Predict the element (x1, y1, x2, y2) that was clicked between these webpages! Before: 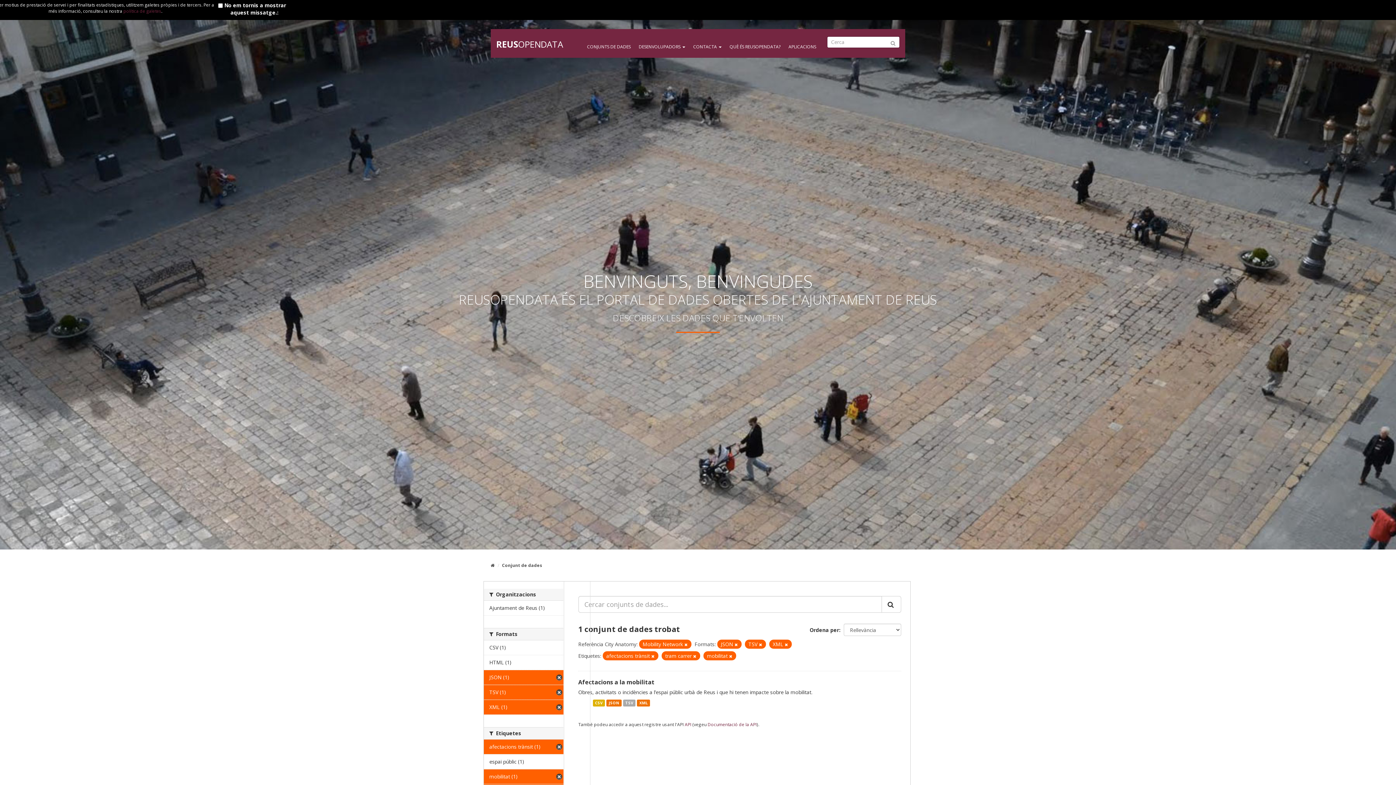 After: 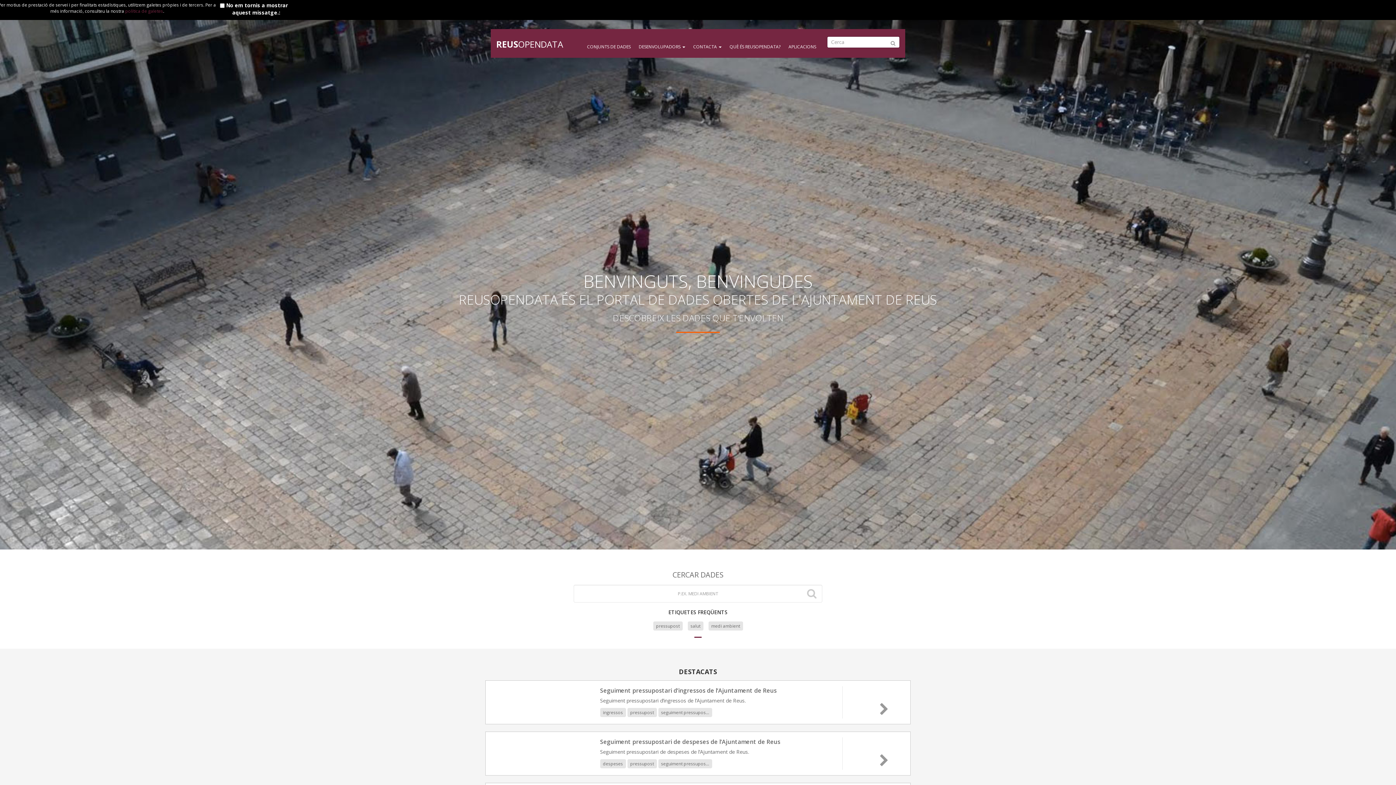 Action: bbox: (490, 562, 494, 568)